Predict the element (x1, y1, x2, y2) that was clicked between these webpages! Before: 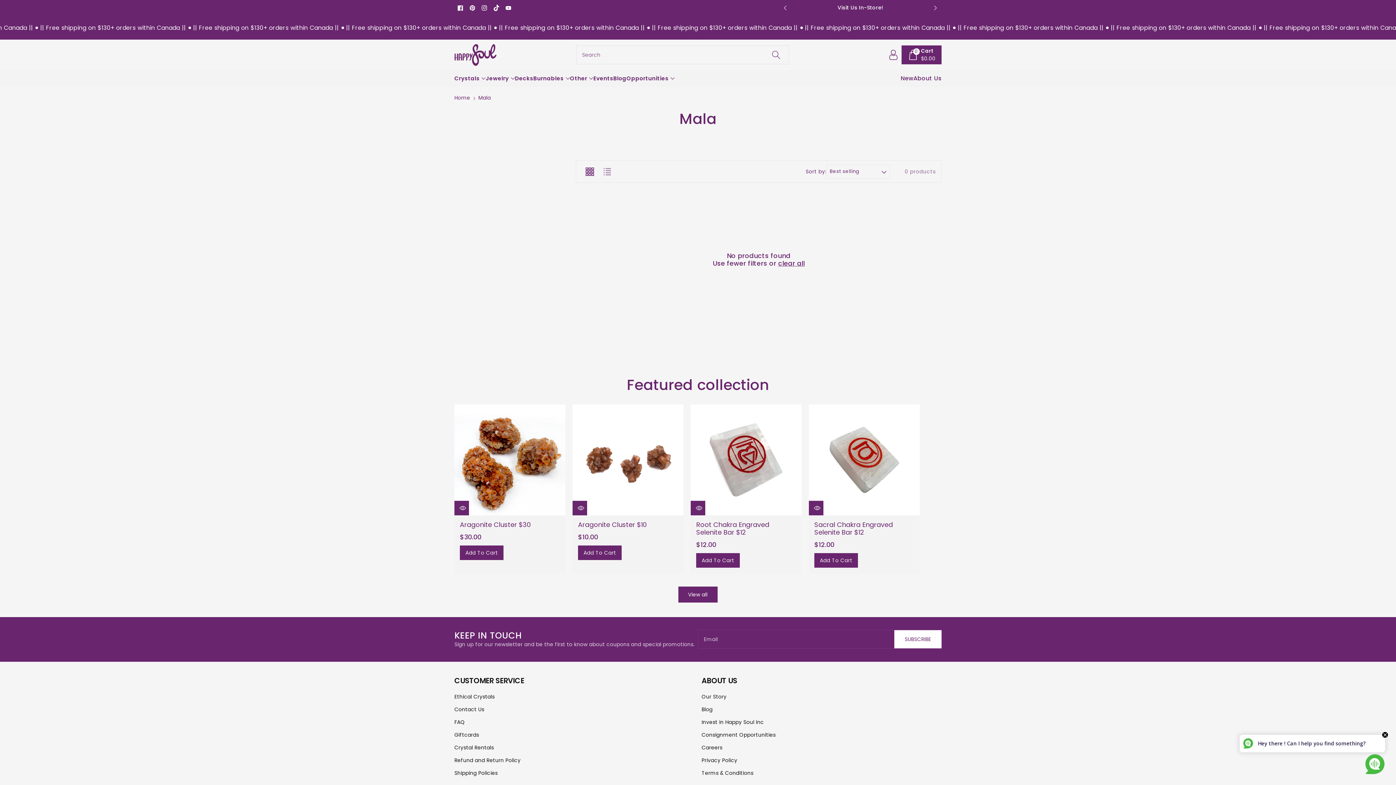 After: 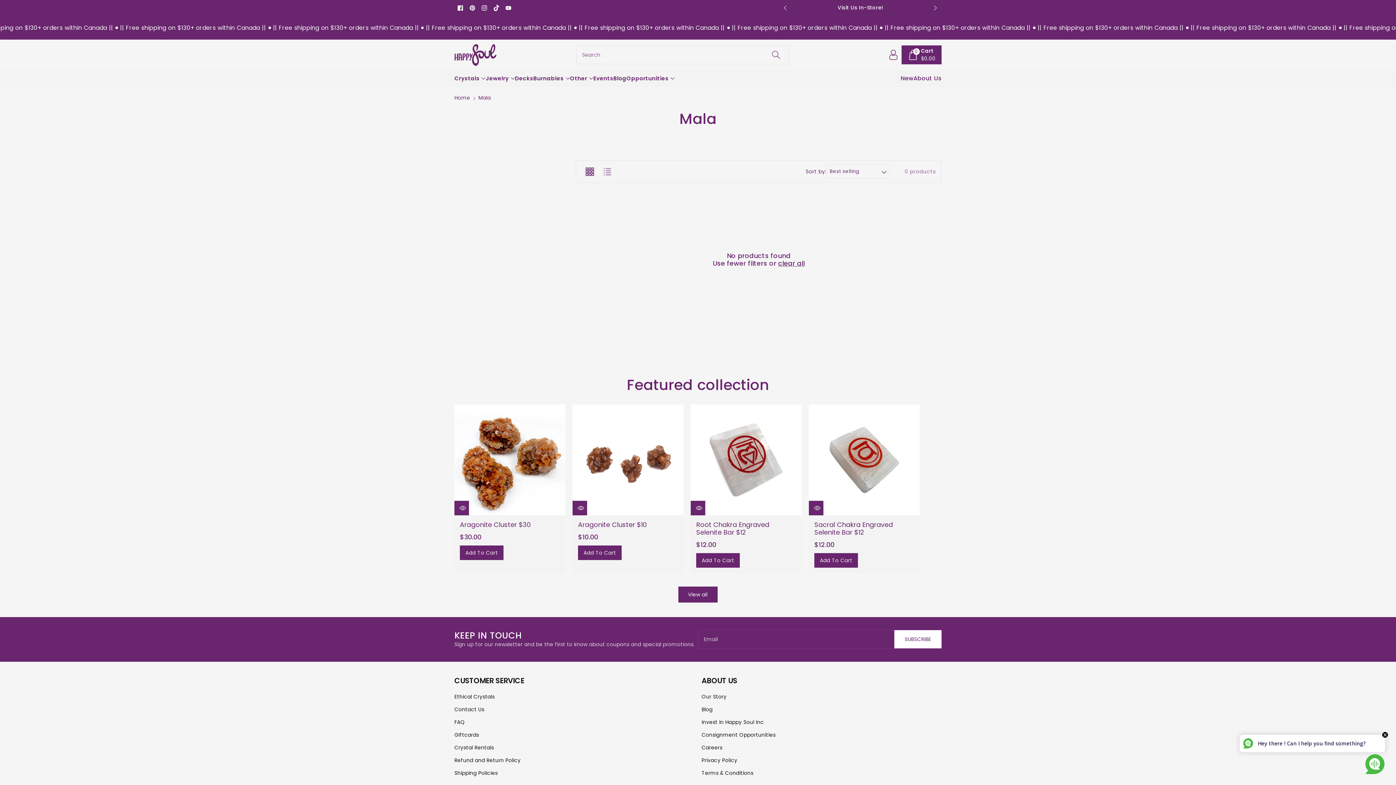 Action: bbox: (581, 163, 597, 179) label: grid